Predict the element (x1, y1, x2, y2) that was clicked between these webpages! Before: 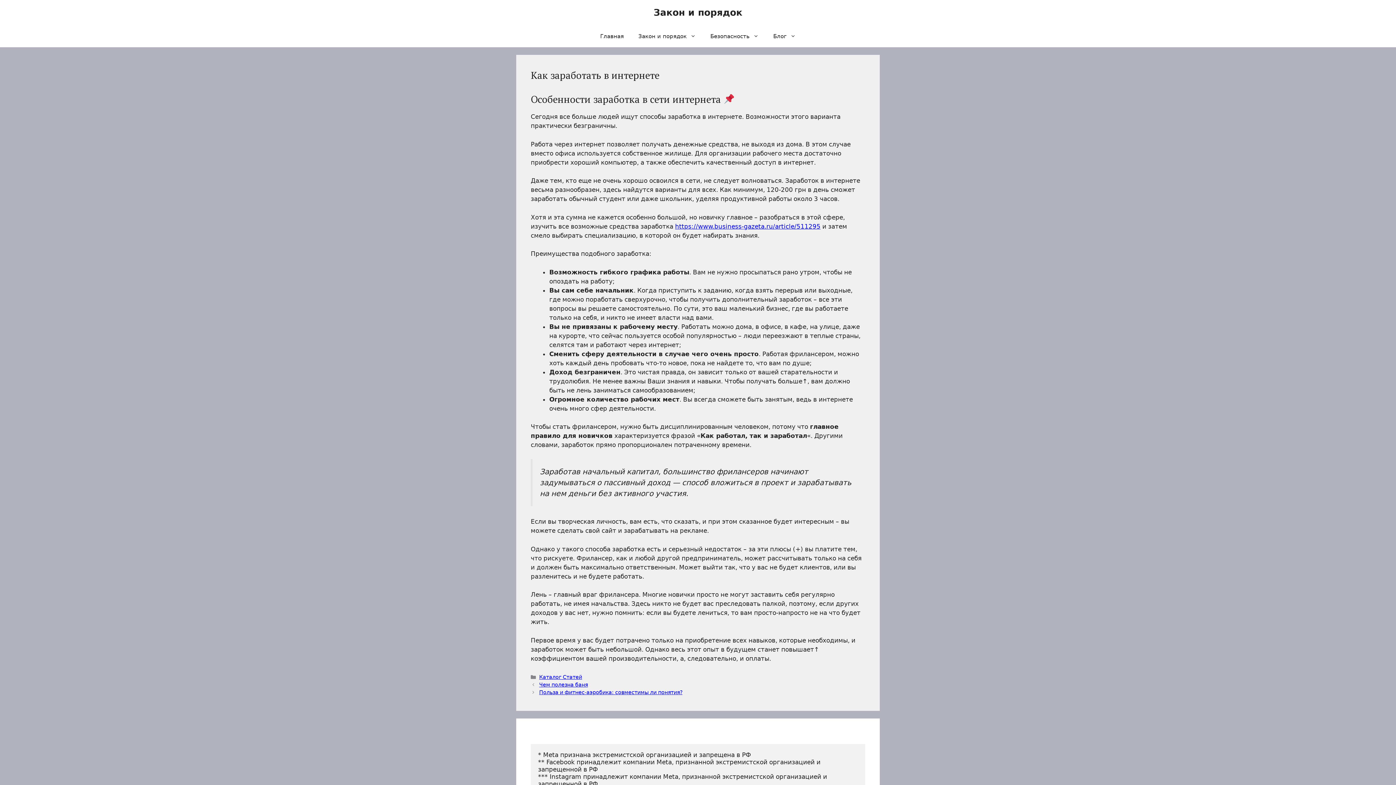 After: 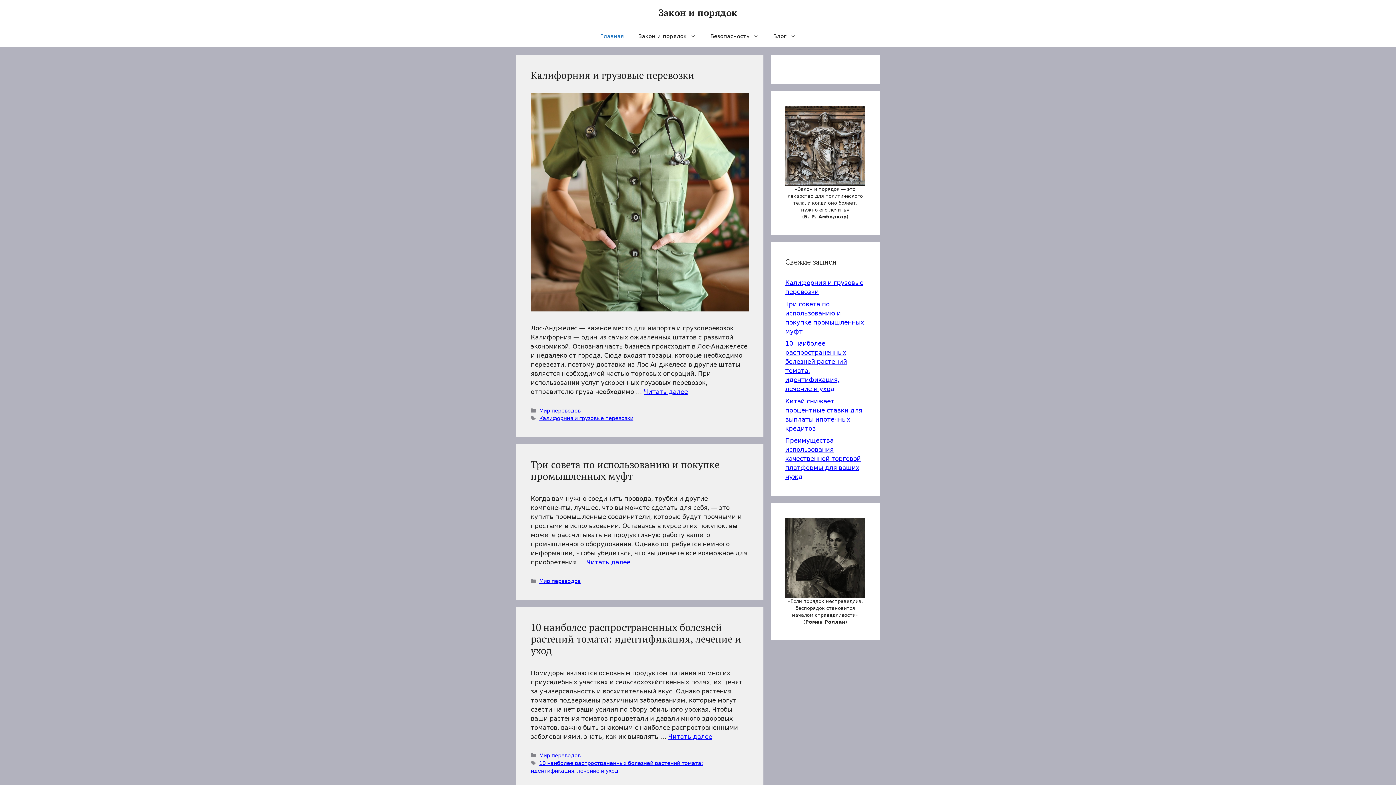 Action: bbox: (593, 25, 631, 47) label: Главная